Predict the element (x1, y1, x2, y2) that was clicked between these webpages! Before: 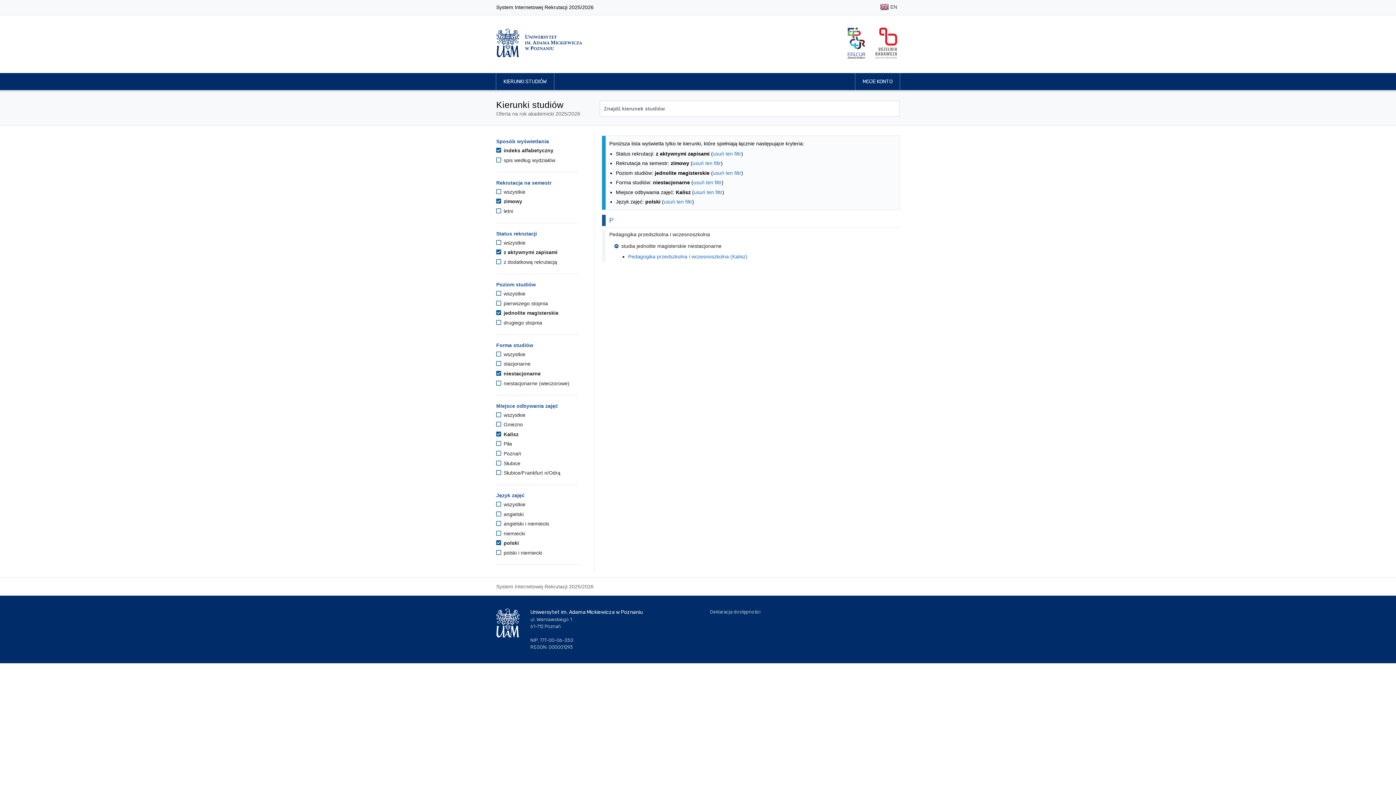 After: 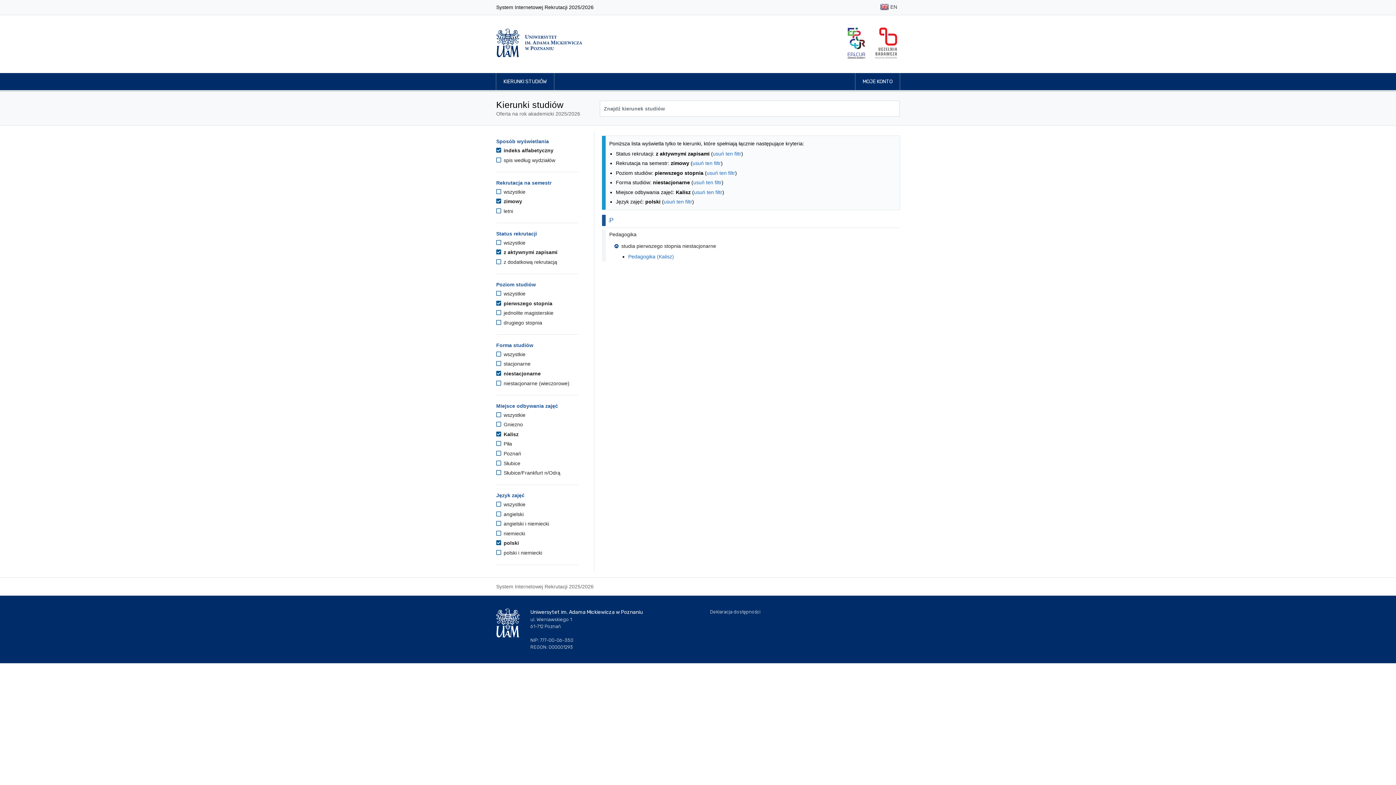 Action: bbox: (496, 300, 548, 306) label:  pierwszego stopnia